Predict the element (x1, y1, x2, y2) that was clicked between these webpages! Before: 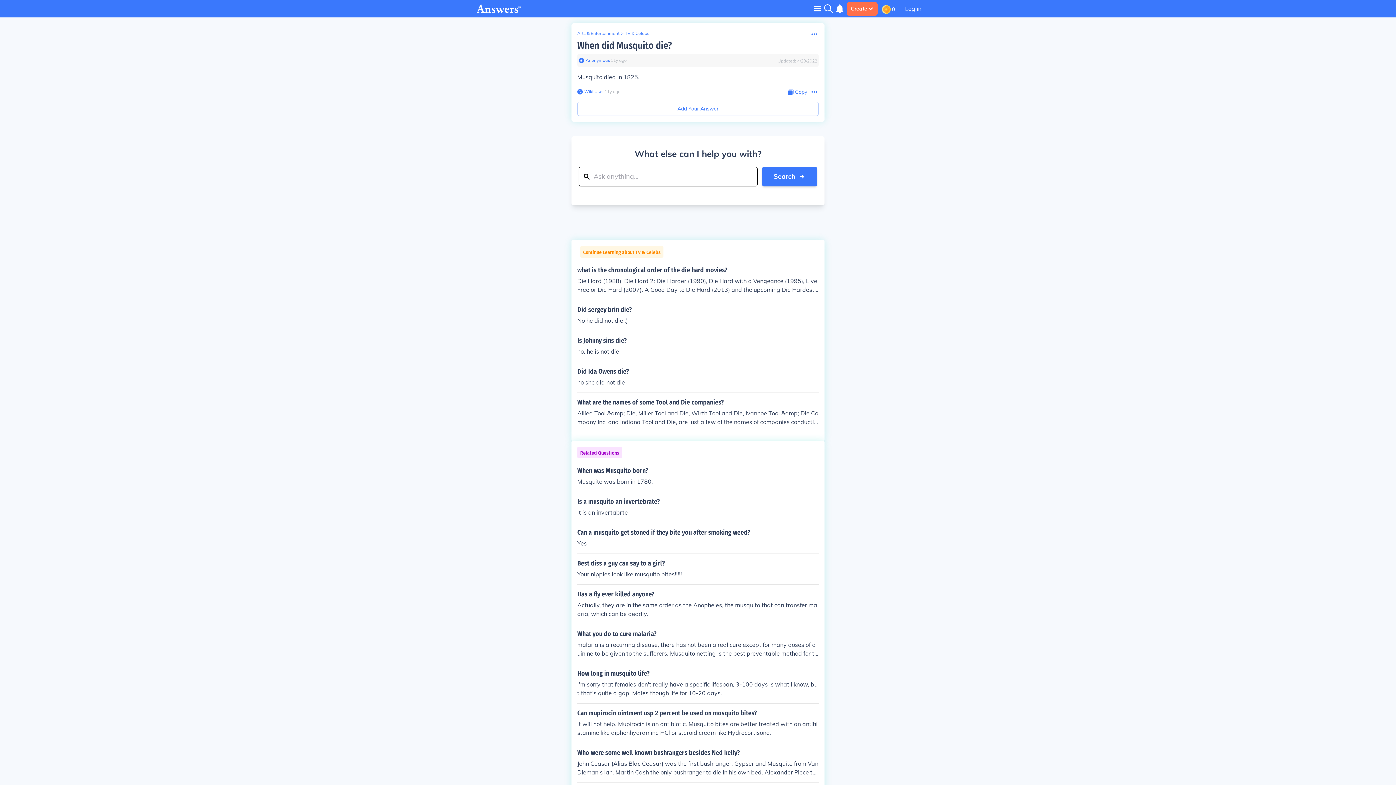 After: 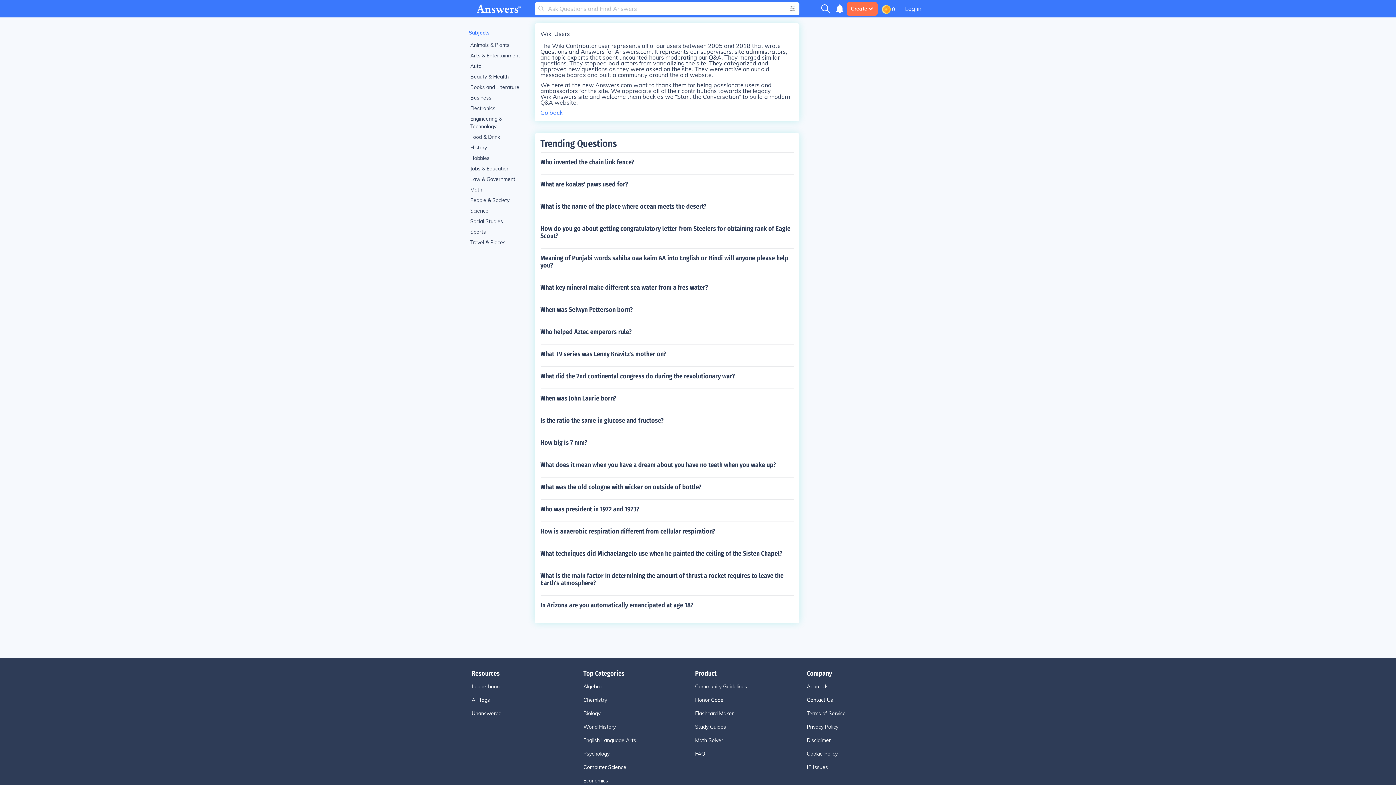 Action: bbox: (577, 88, 582, 94)